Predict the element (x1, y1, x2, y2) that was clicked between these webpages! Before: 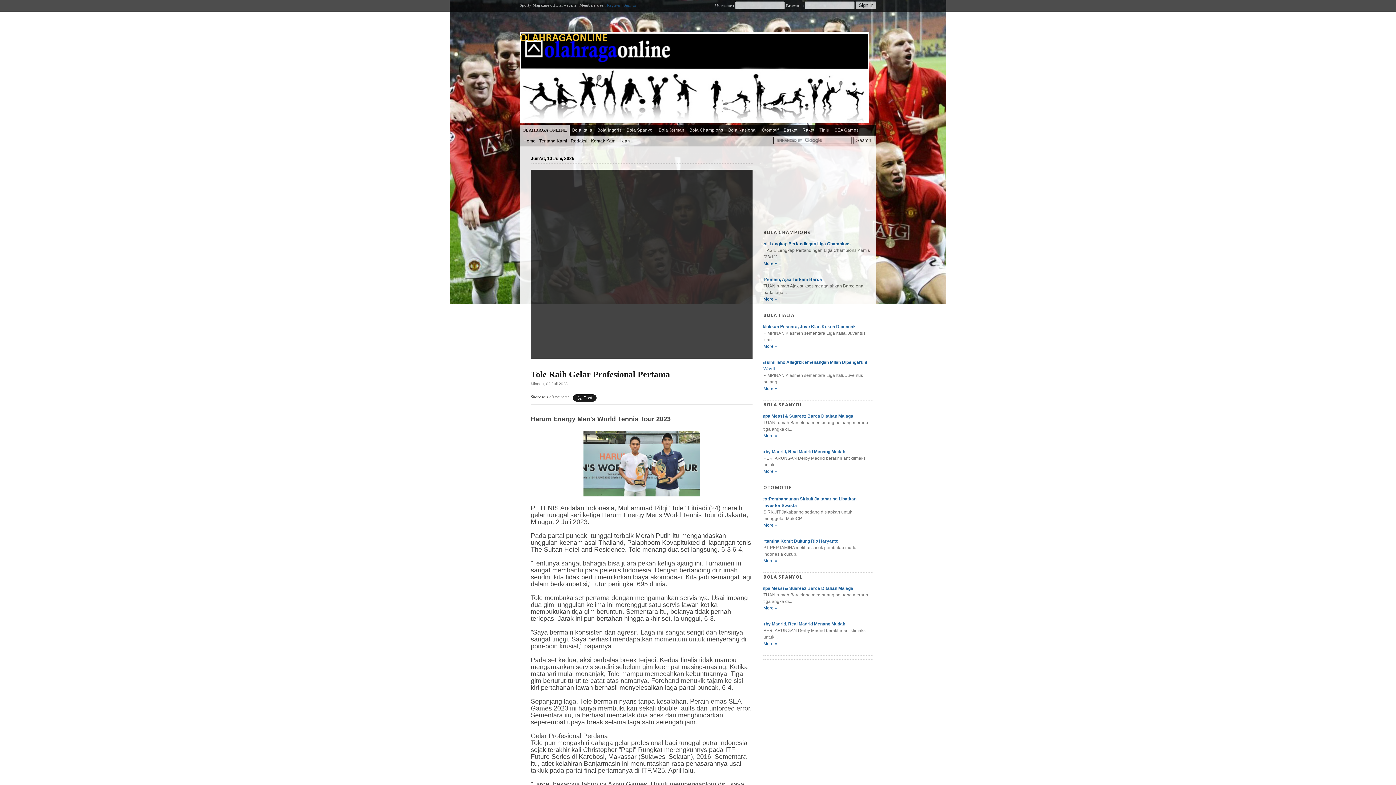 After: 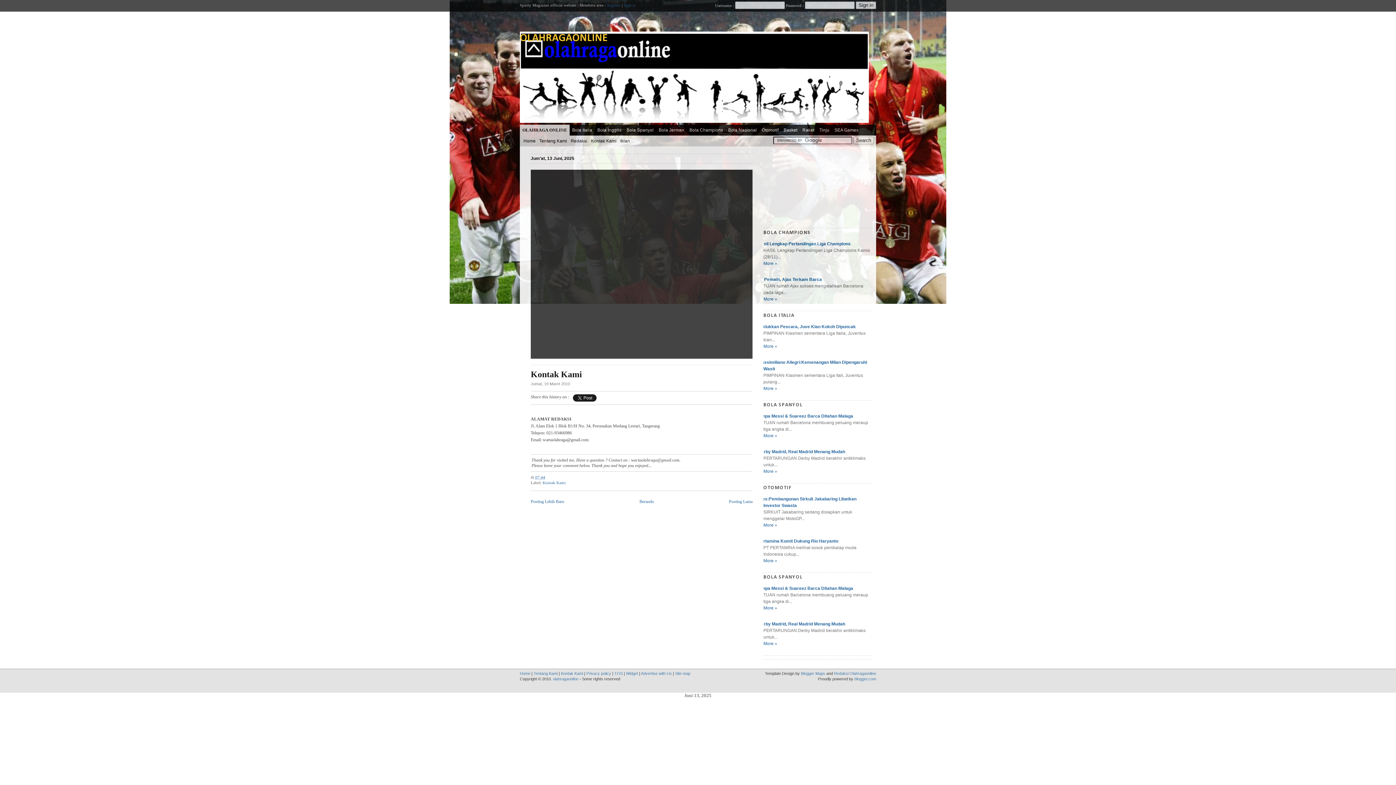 Action: label: Kontak Kami bbox: (589, 135, 618, 146)